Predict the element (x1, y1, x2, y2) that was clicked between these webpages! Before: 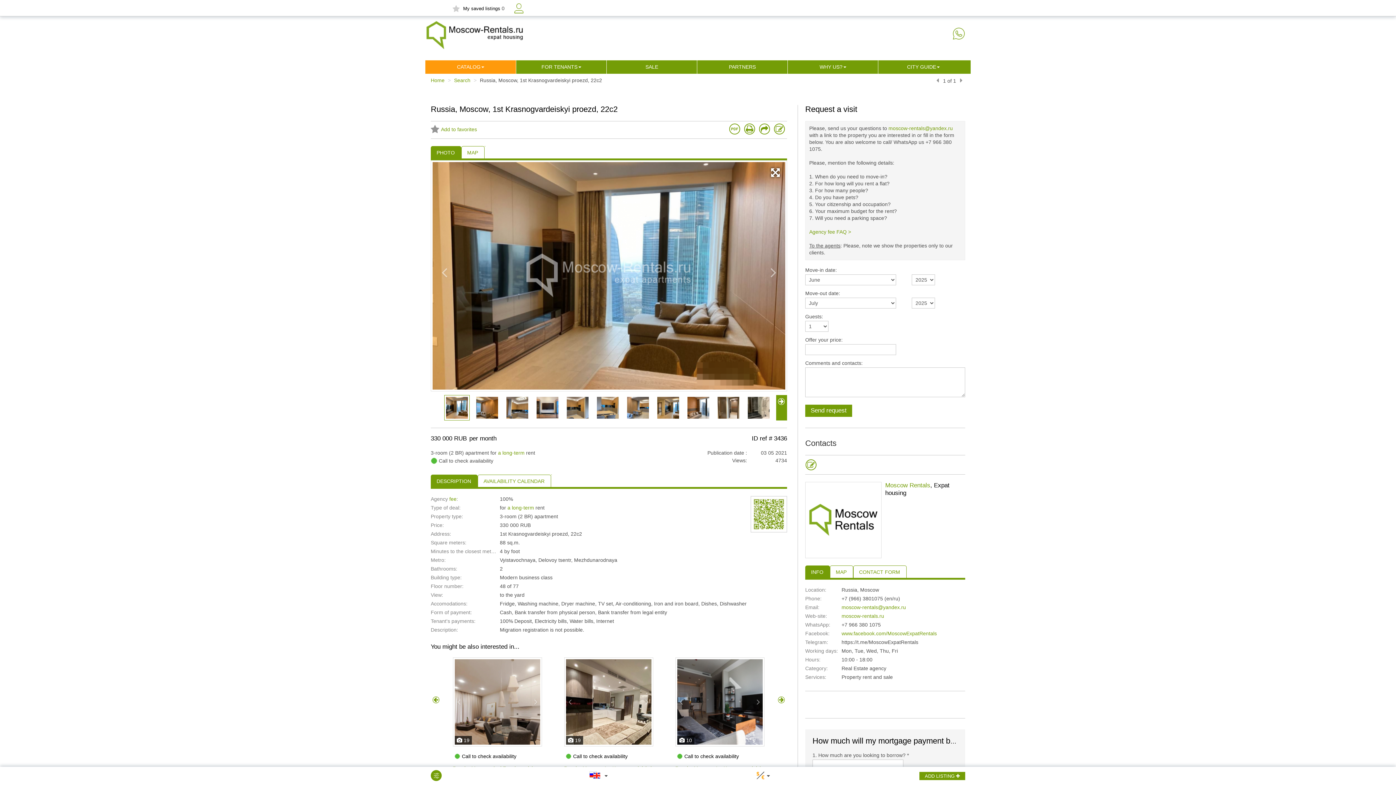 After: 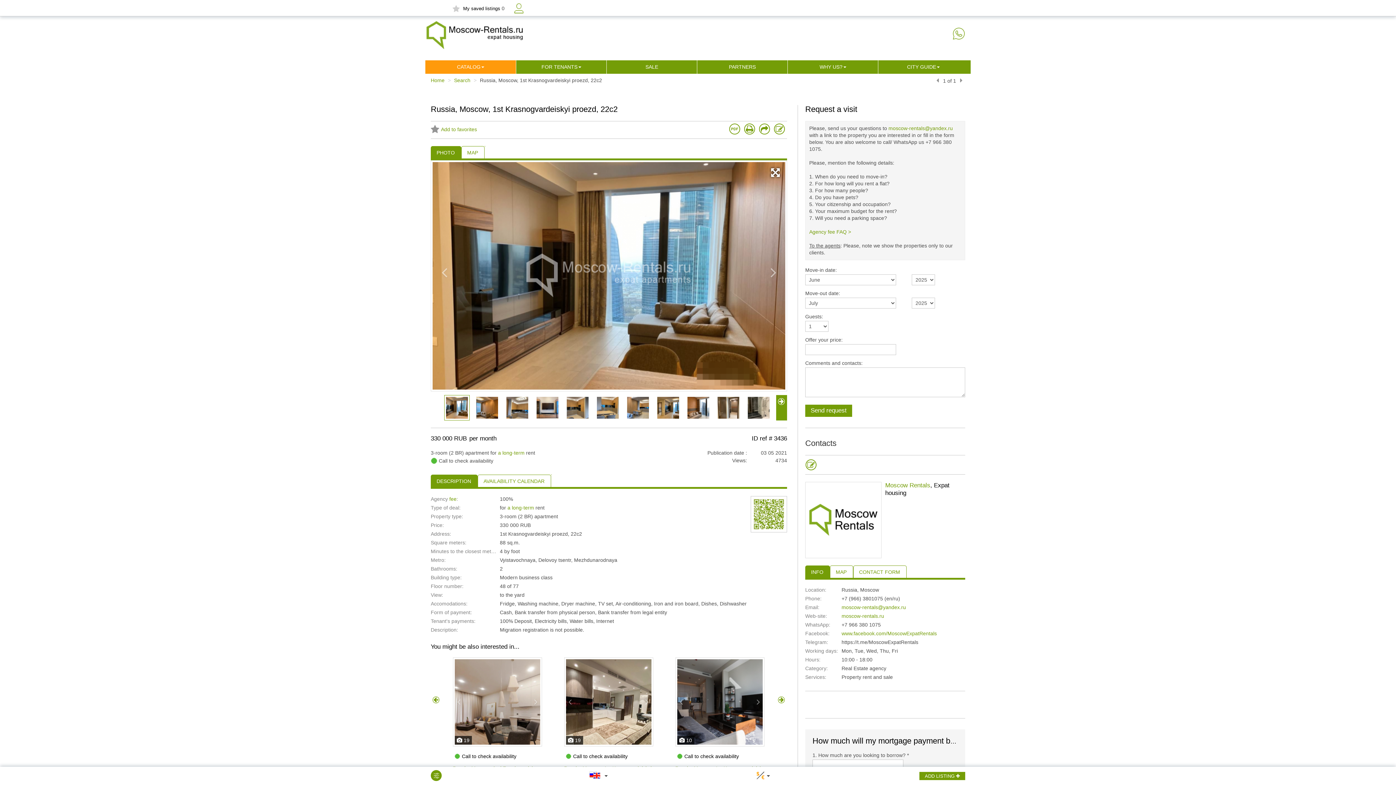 Action: bbox: (952, 27, 965, 40)